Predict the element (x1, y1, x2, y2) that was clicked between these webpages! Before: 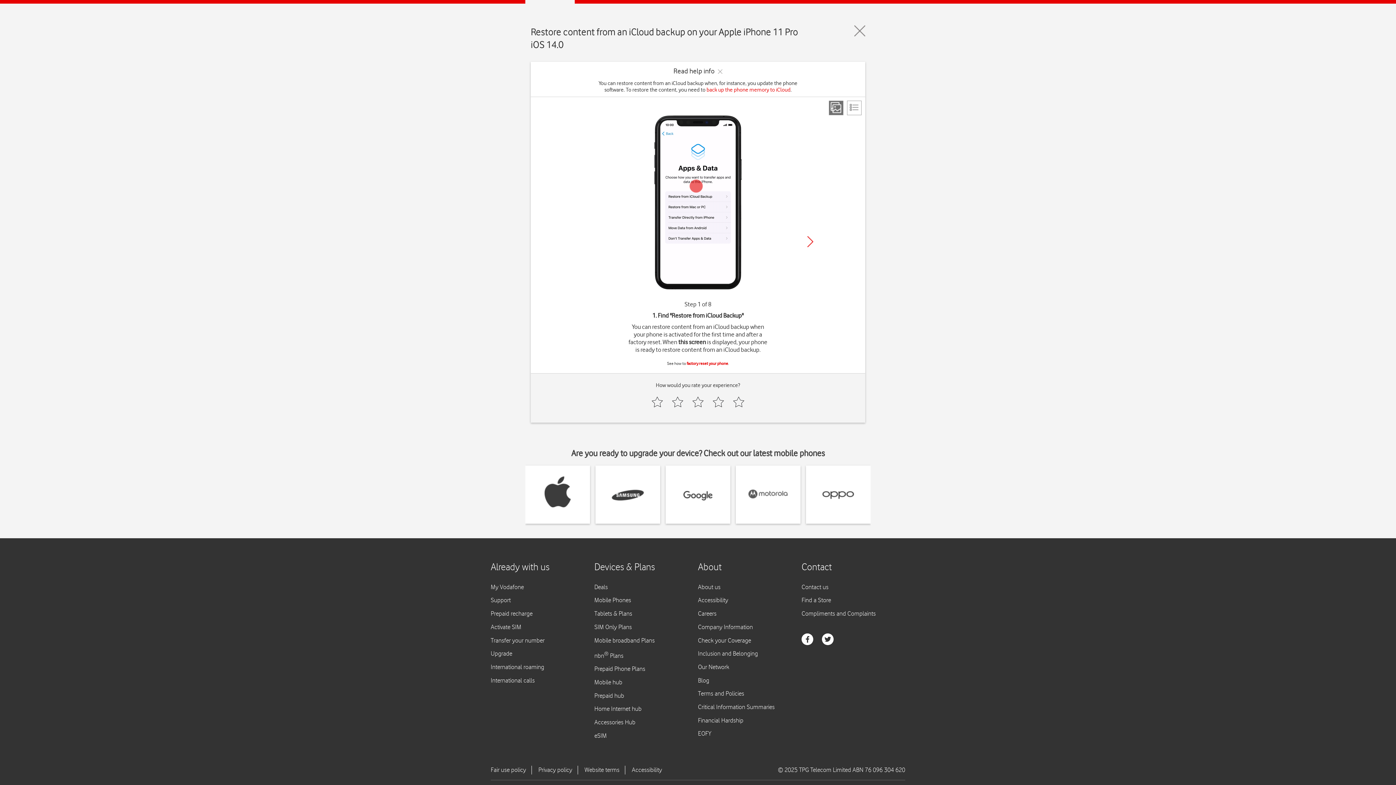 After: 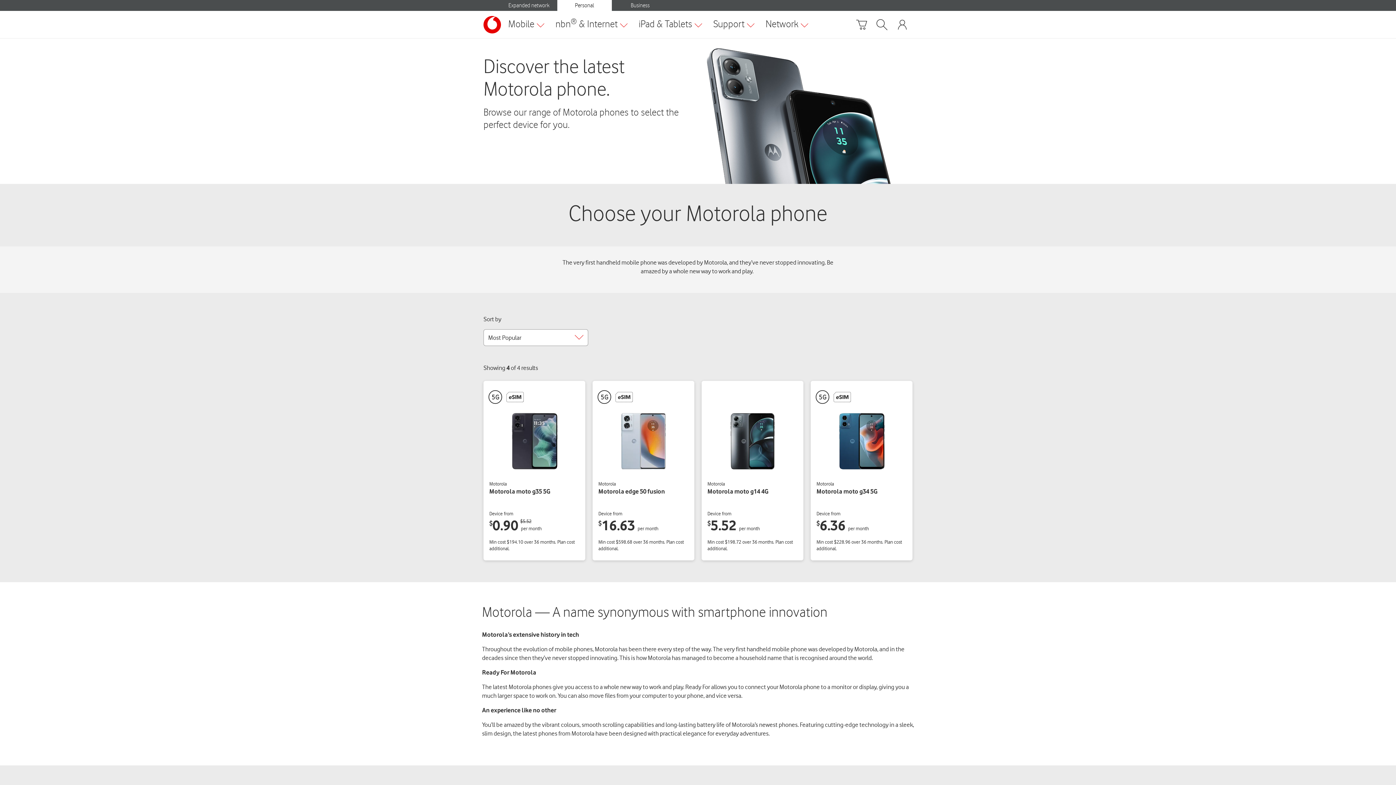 Action: bbox: (748, 465, 788, 524)